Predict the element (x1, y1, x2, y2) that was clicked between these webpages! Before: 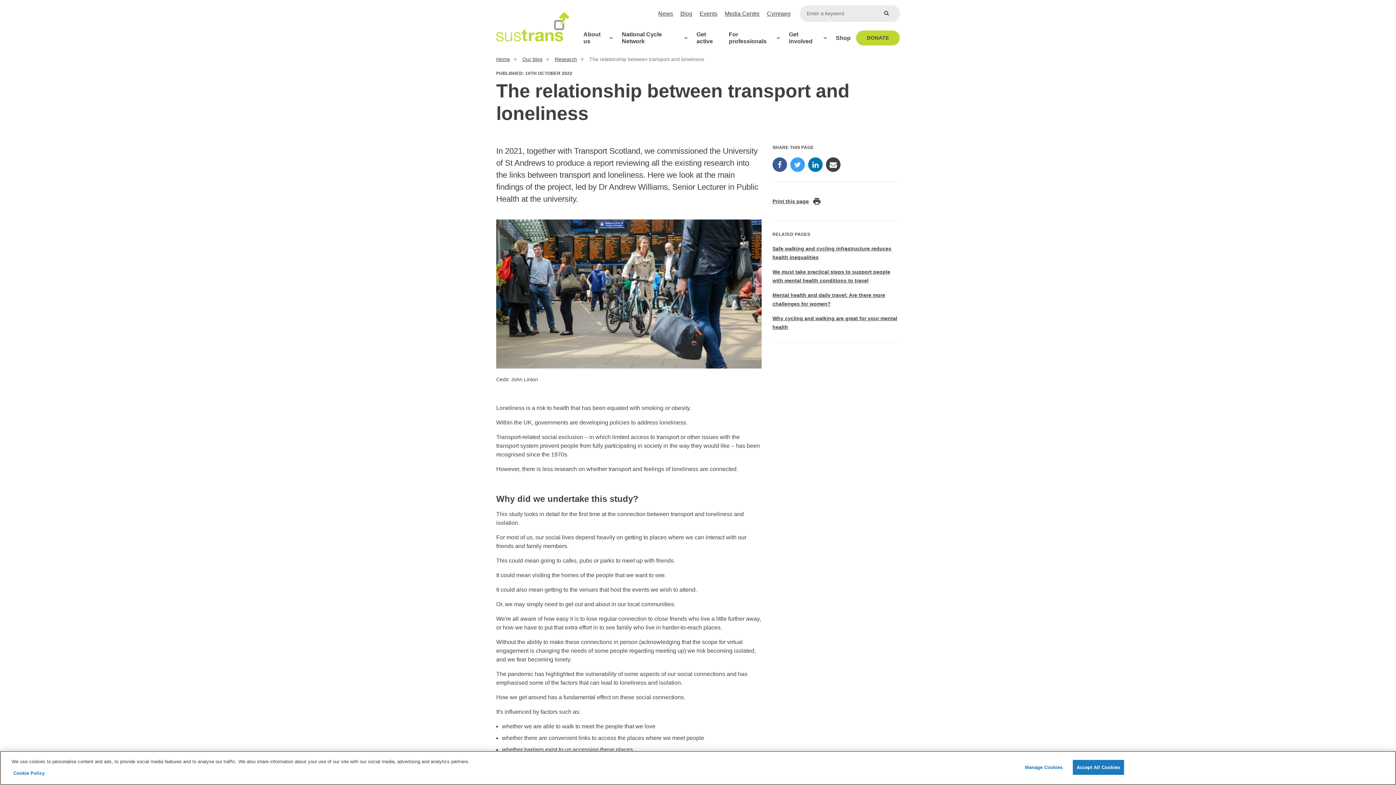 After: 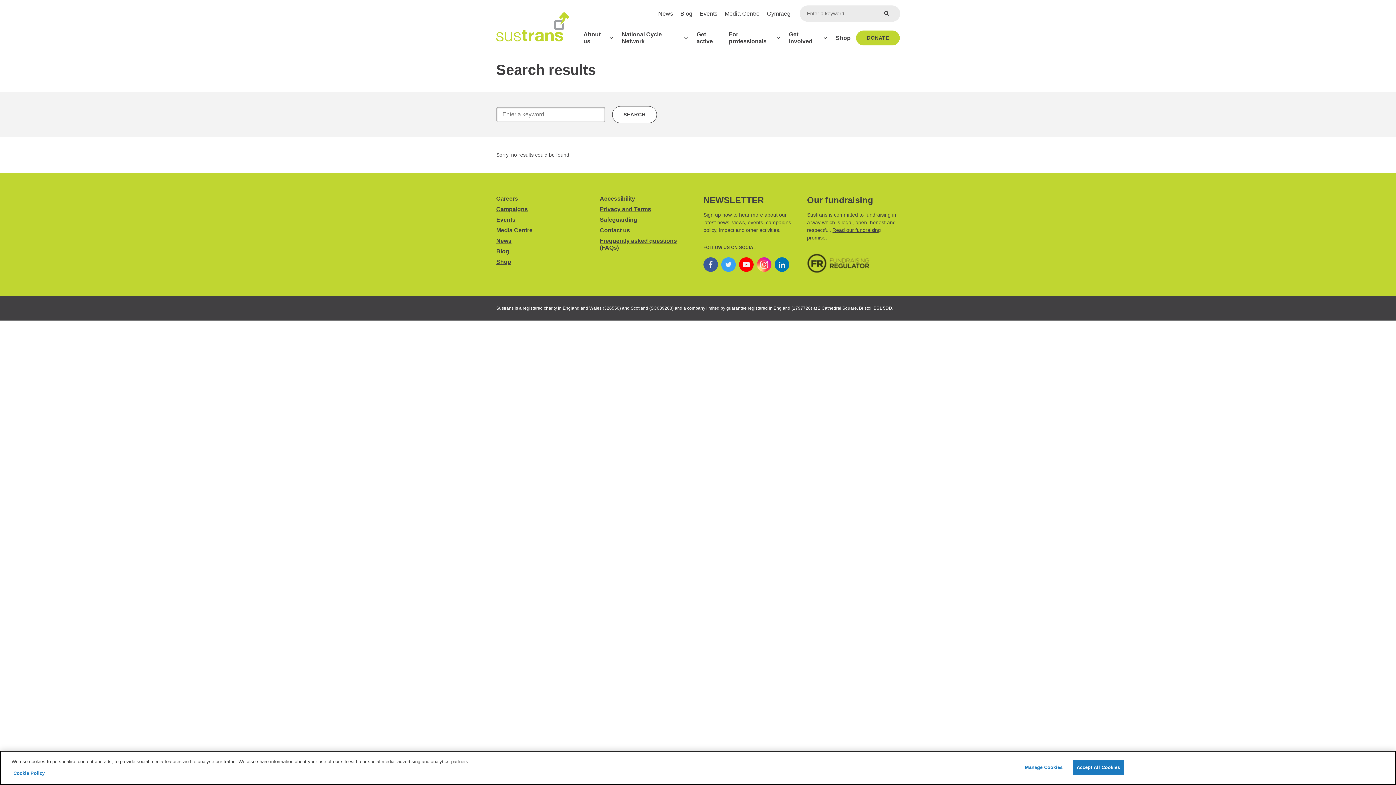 Action: bbox: (873, 5, 900, 21) label: search